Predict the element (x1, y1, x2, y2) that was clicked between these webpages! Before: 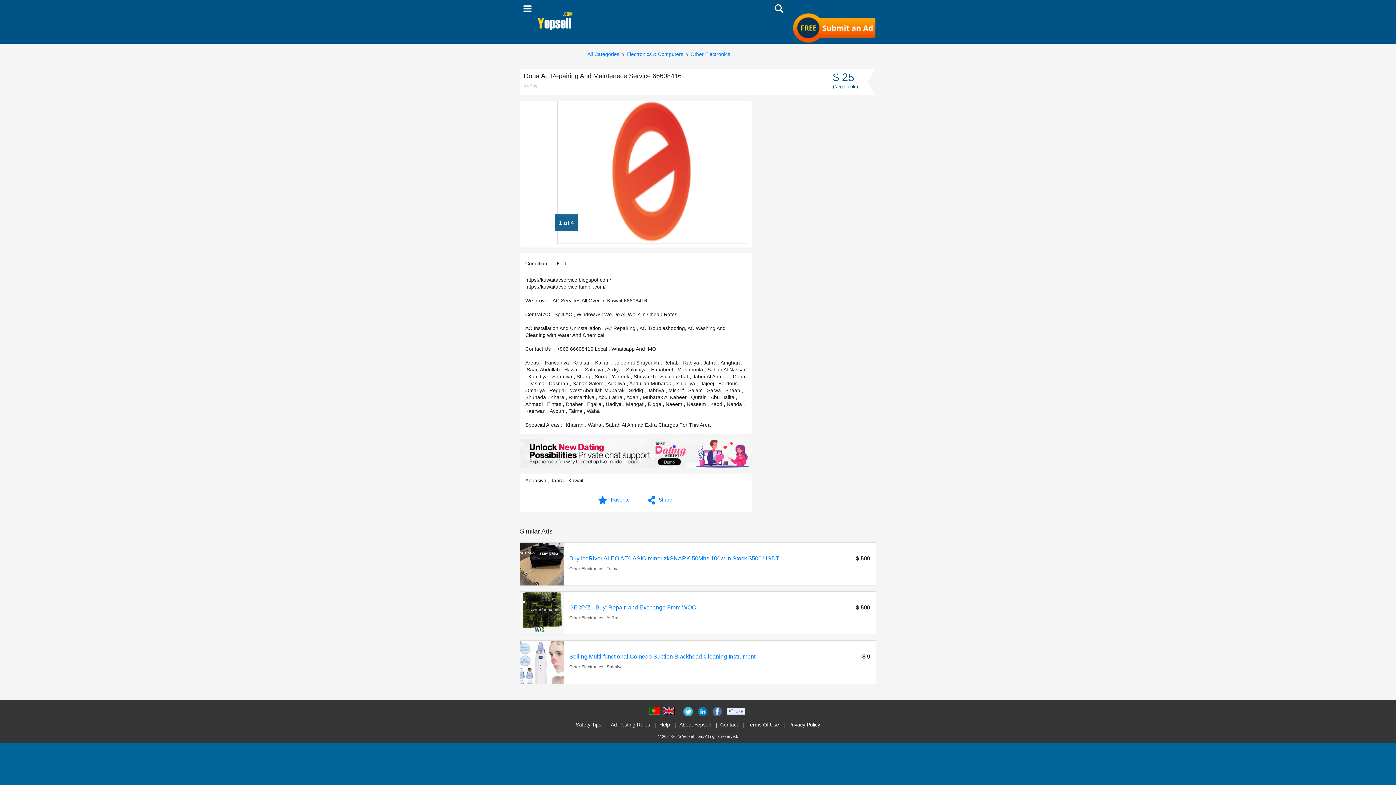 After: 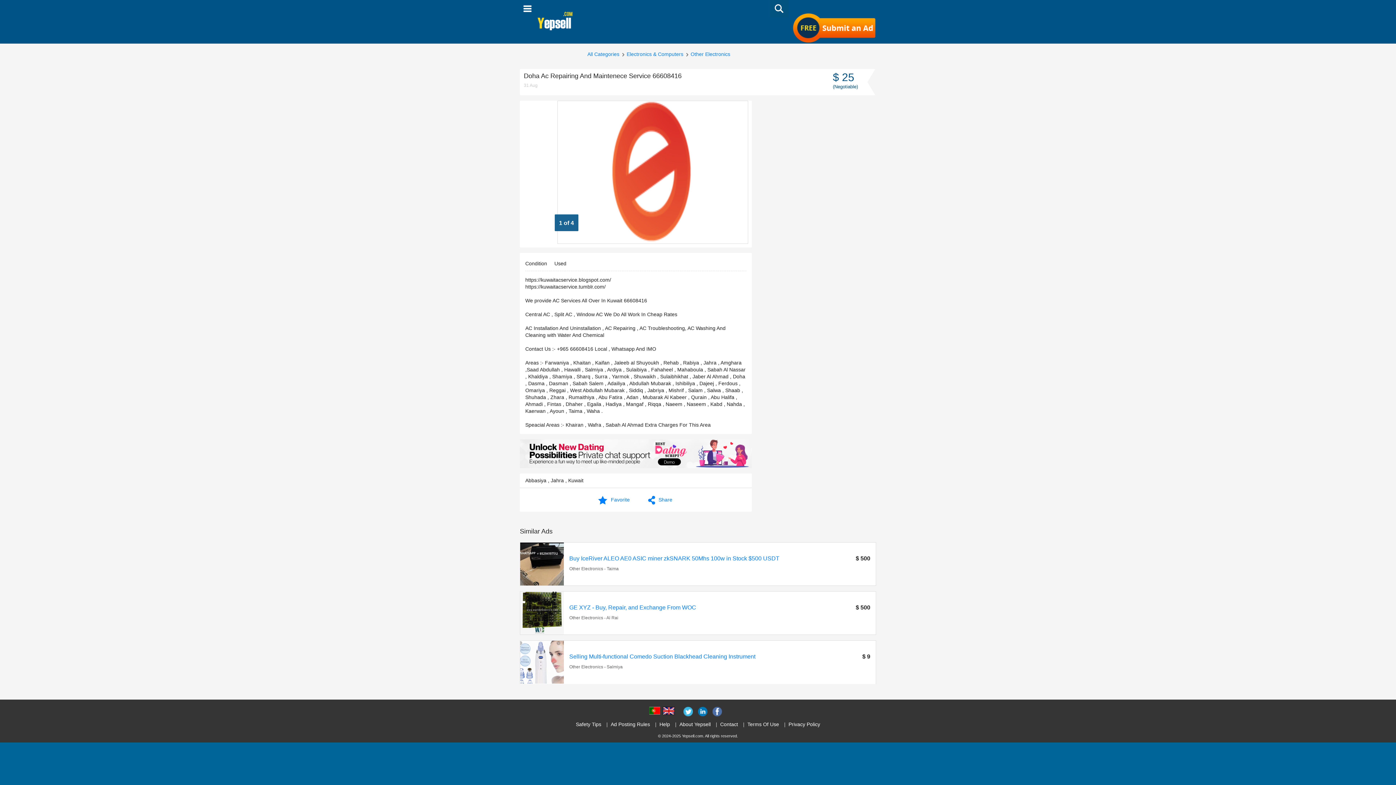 Action: bbox: (712, 707, 722, 716)